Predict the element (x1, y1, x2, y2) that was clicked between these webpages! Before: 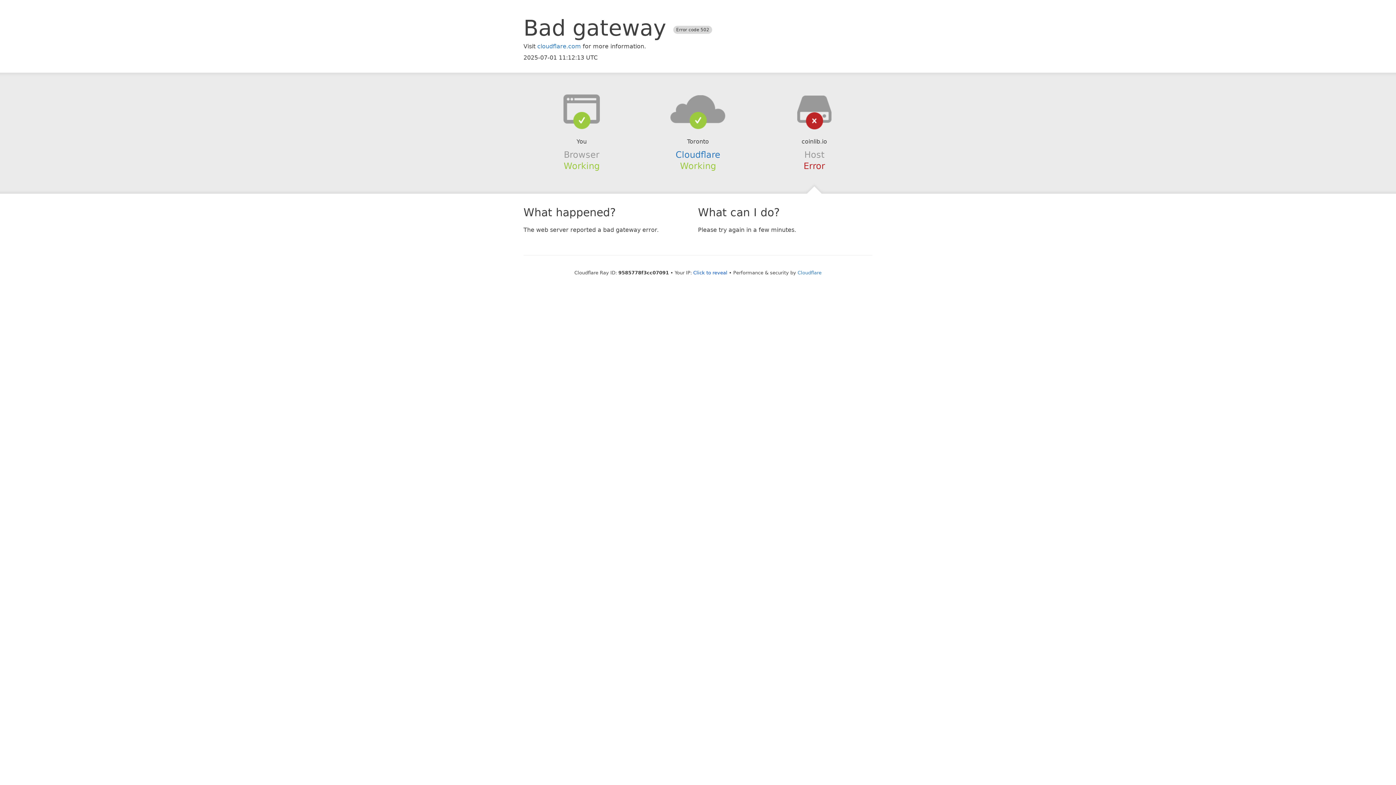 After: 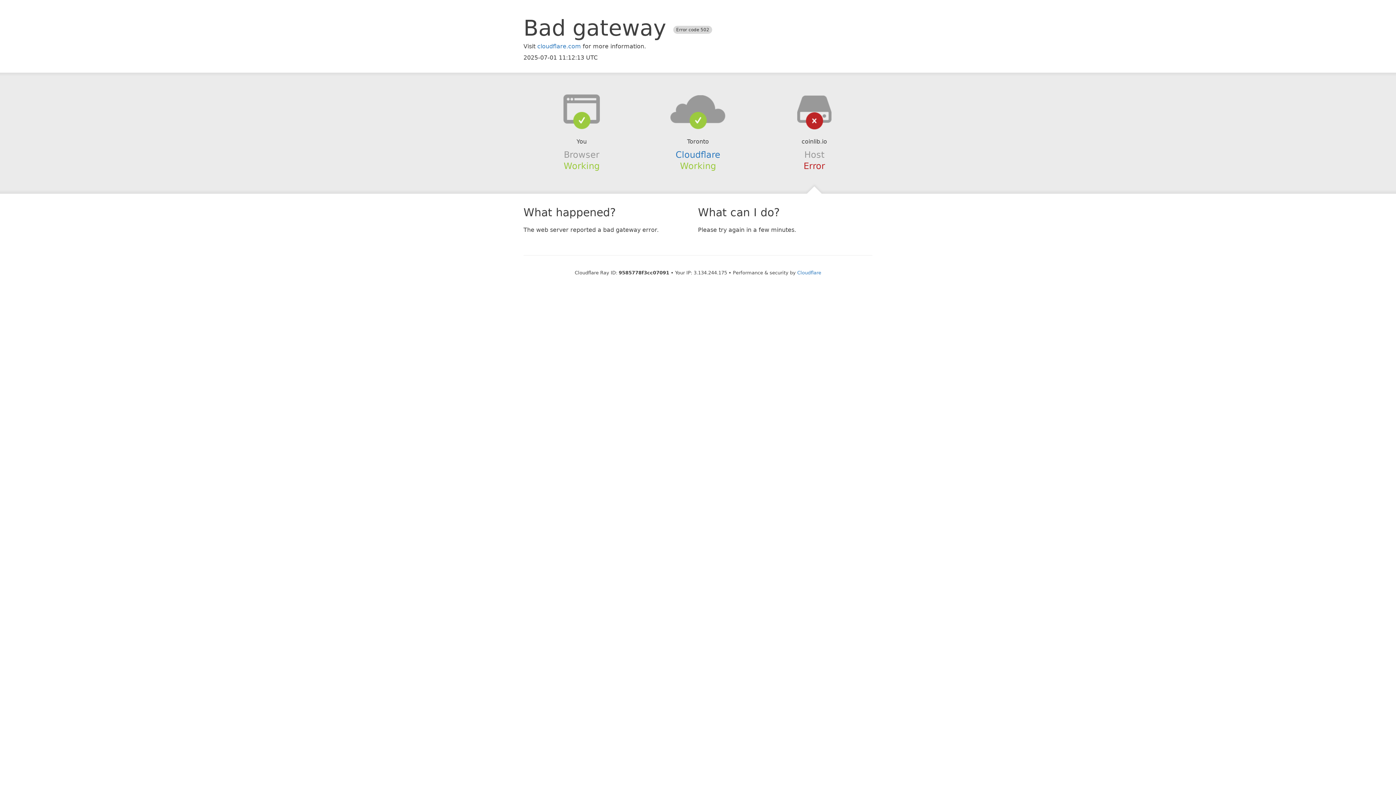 Action: label: Click to reveal bbox: (693, 270, 727, 275)